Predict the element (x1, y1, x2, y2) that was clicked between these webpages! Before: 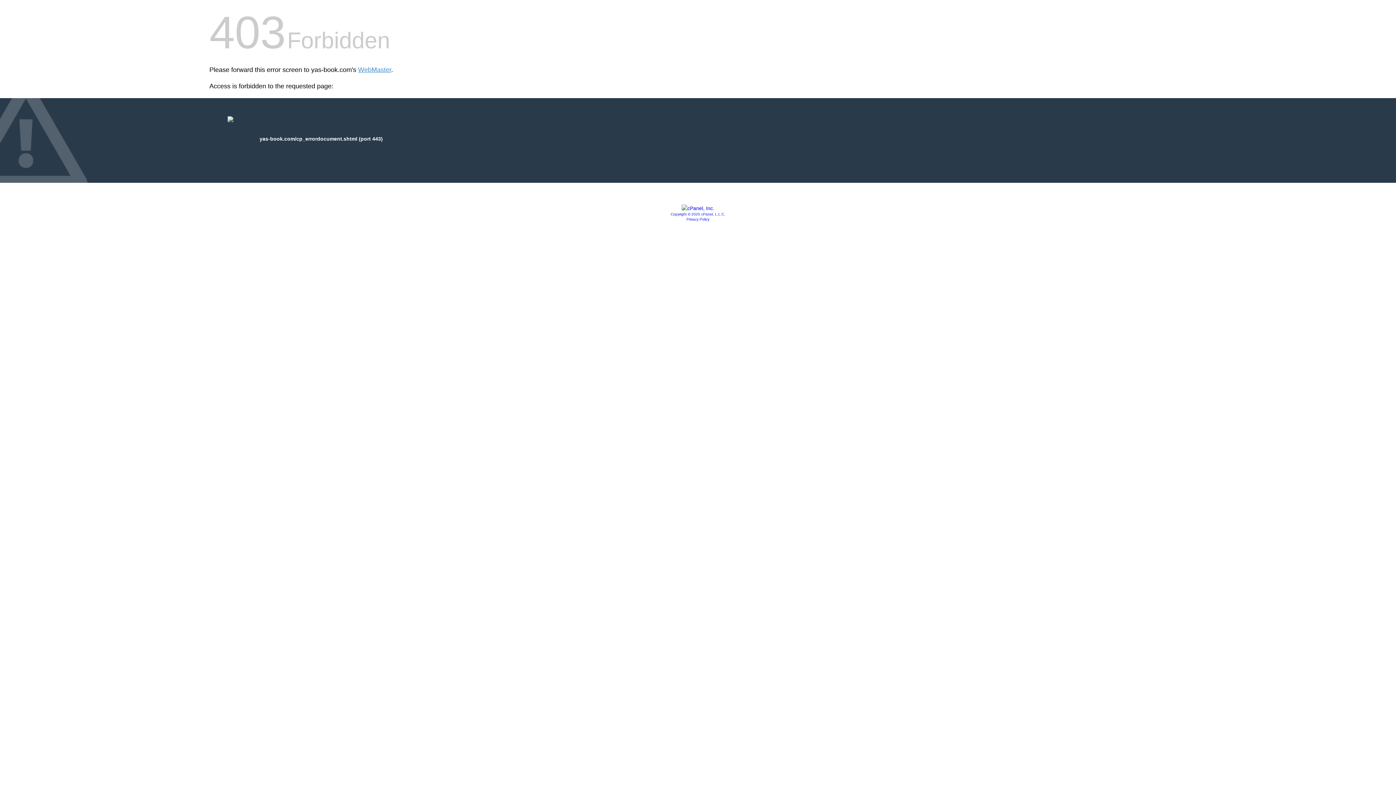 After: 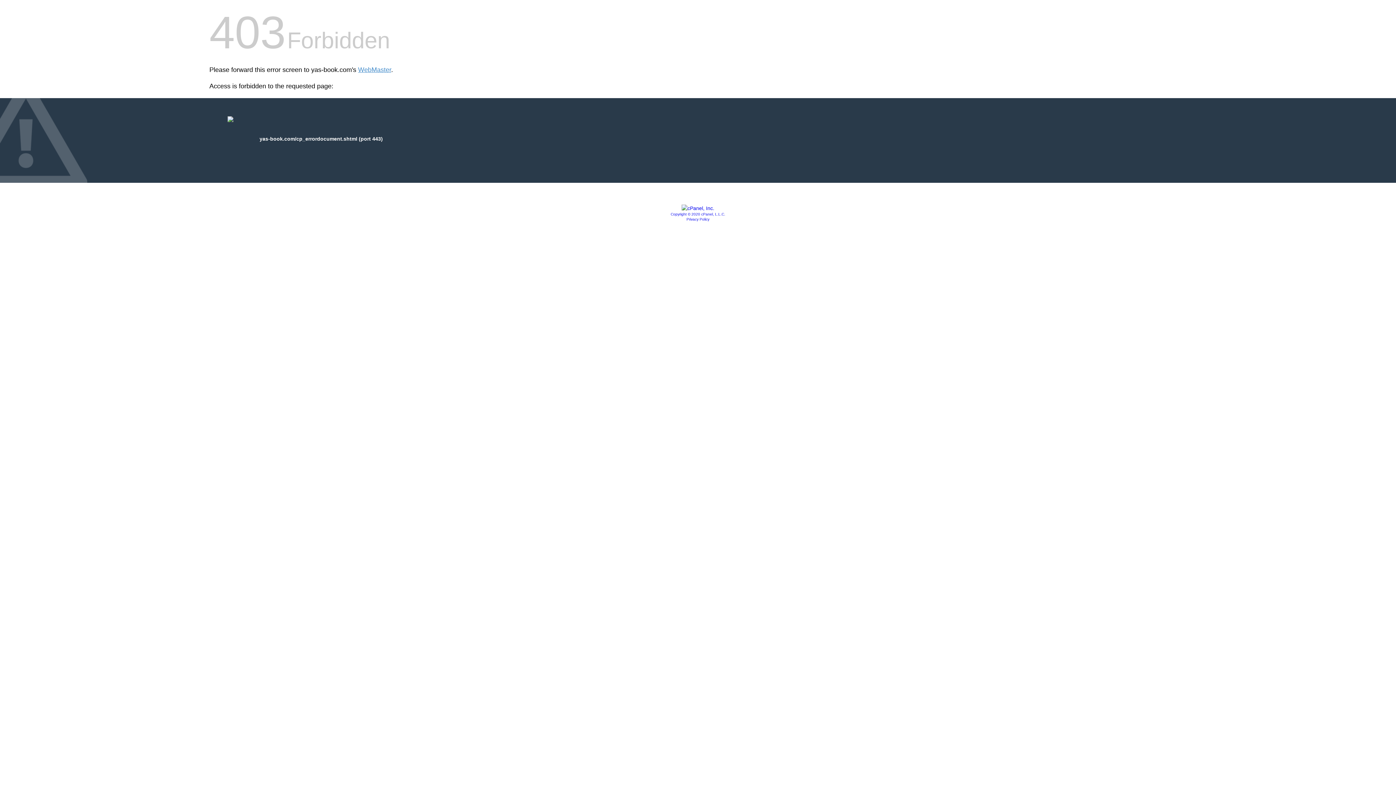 Action: bbox: (686, 217, 709, 221) label: Privacy Policy